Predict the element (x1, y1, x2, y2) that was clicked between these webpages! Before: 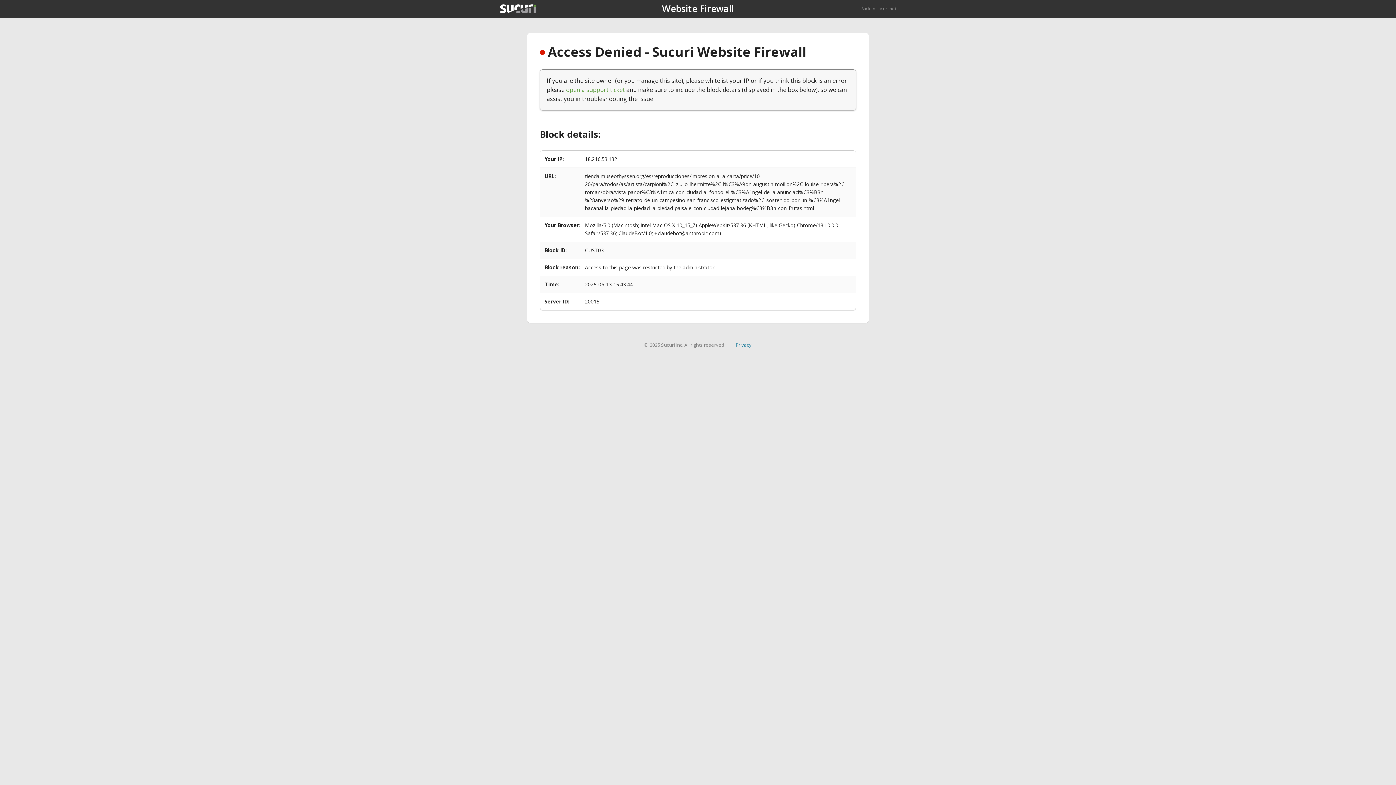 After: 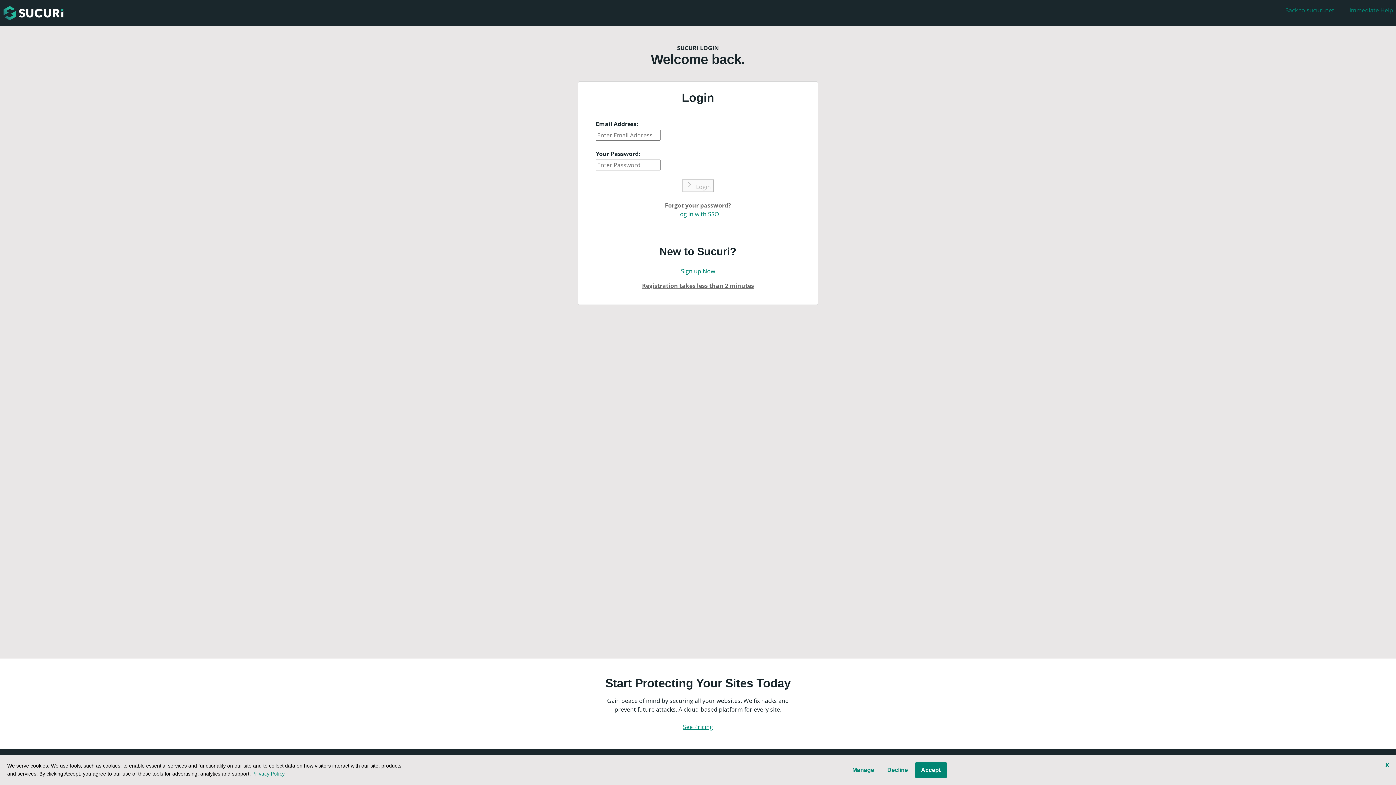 Action: bbox: (566, 85, 625, 93) label: open a support ticket